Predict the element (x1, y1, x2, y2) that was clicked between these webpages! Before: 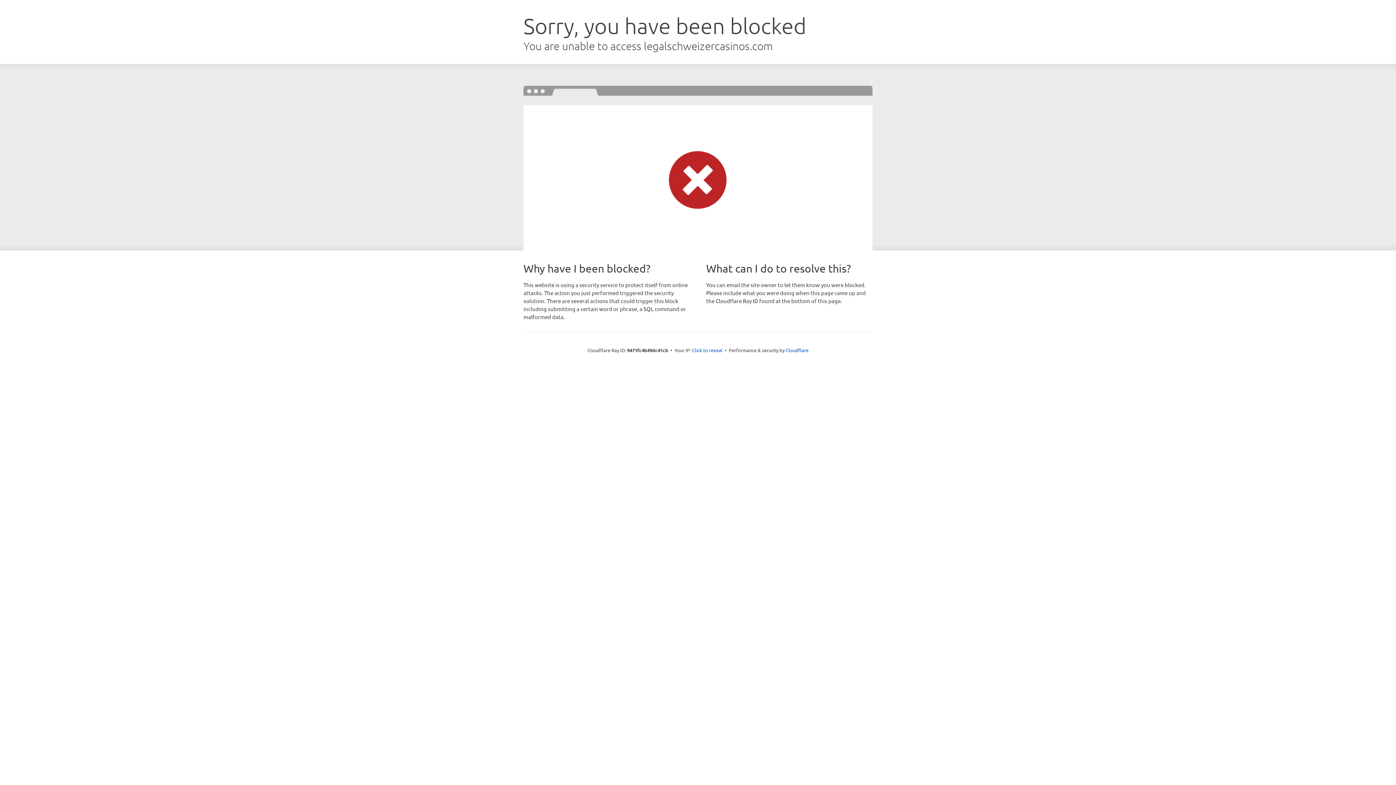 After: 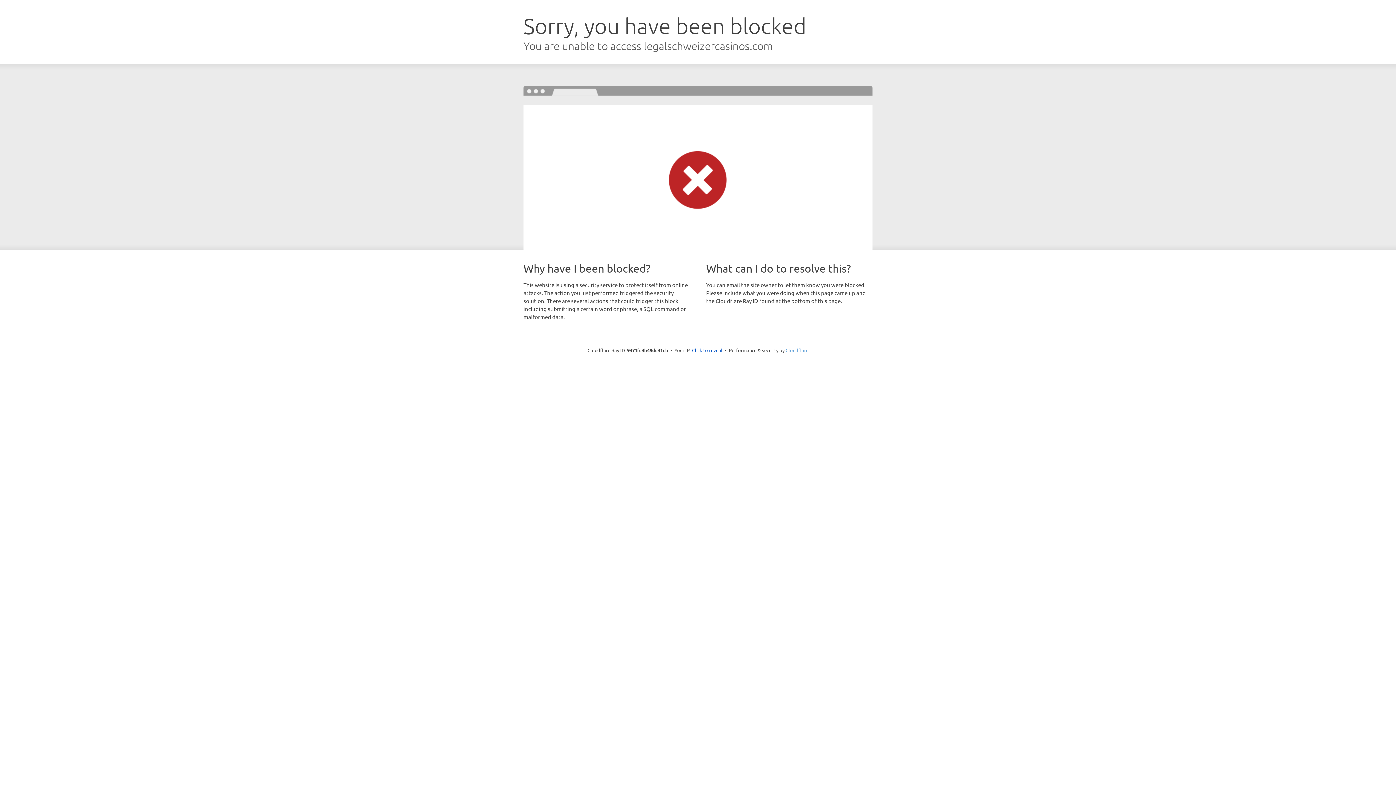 Action: label: Cloudflare bbox: (785, 347, 808, 353)